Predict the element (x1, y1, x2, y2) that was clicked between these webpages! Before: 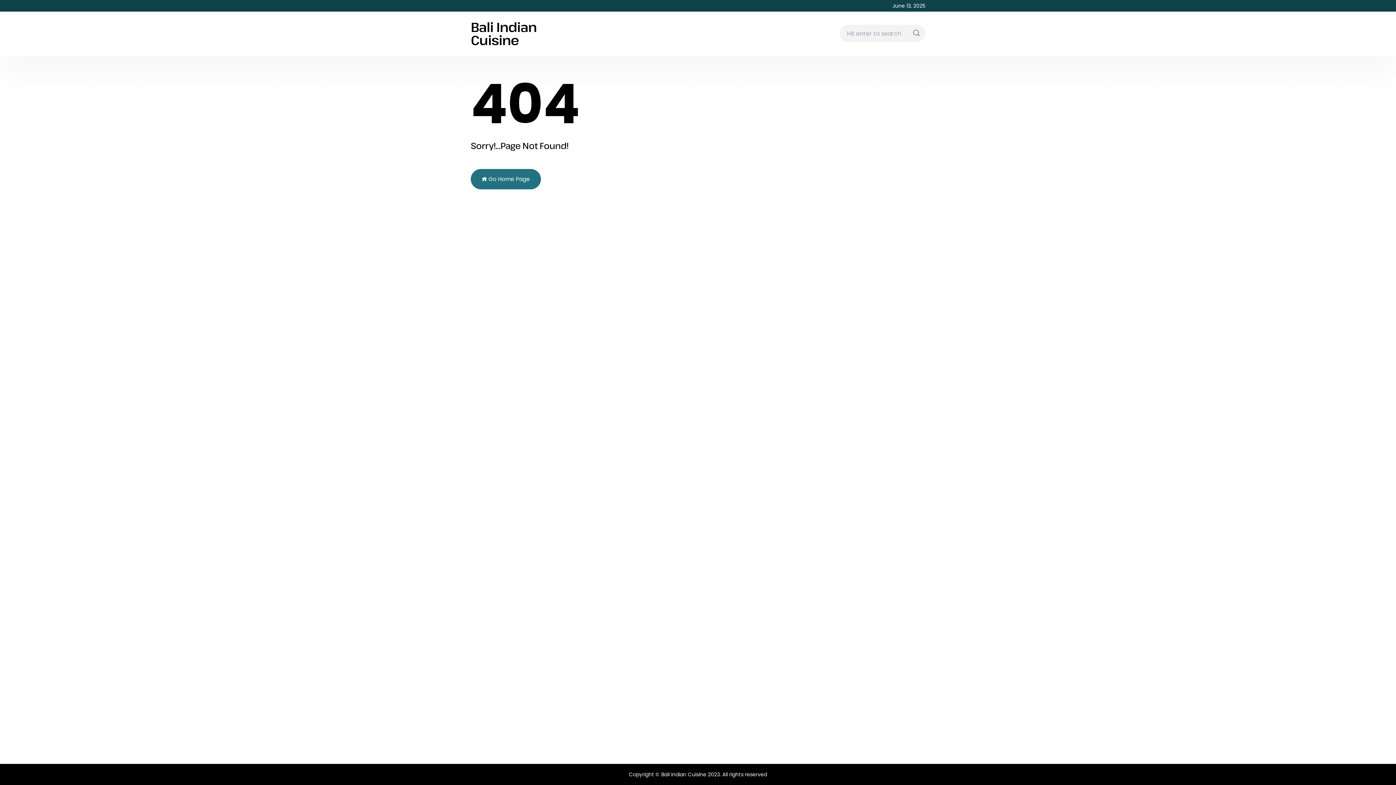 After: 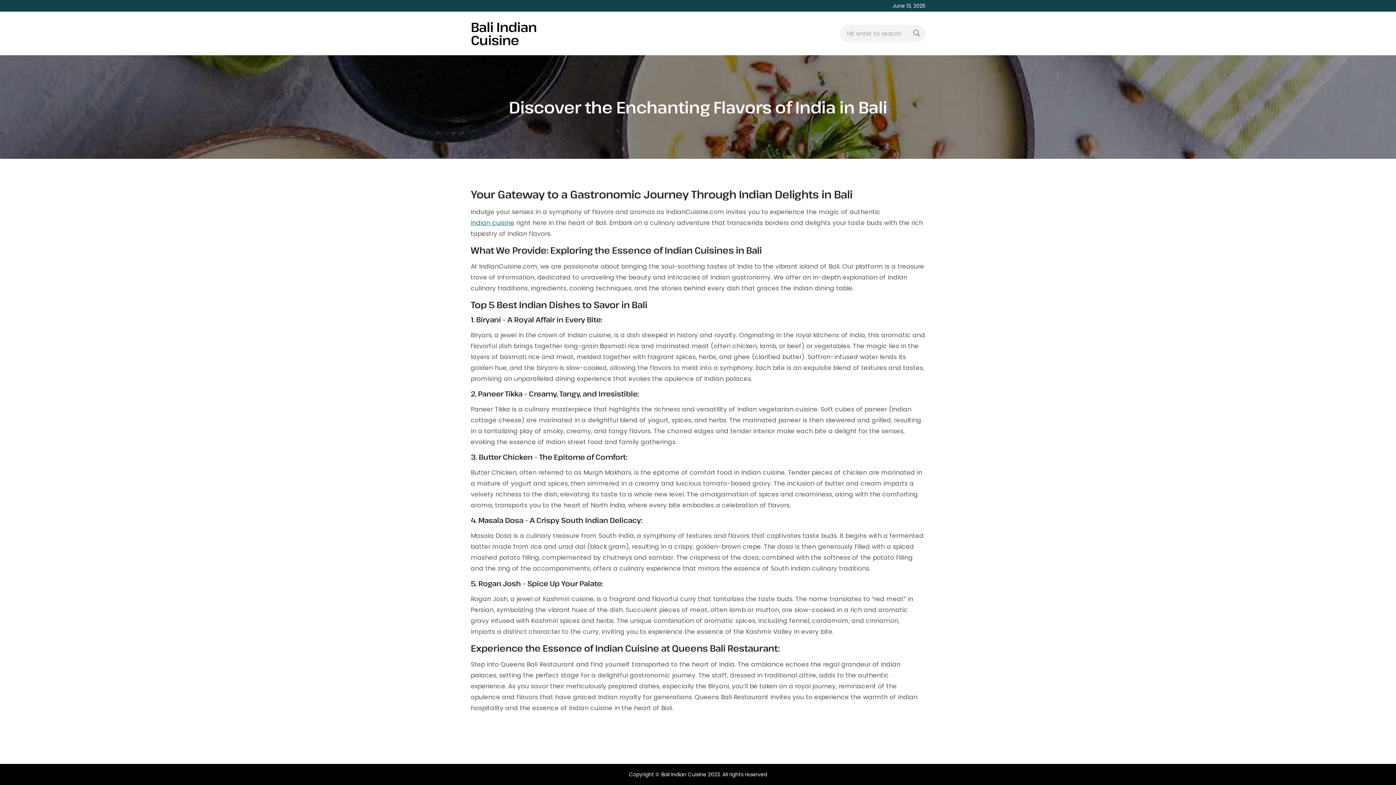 Action: label:  Go Home Page bbox: (470, 169, 541, 189)